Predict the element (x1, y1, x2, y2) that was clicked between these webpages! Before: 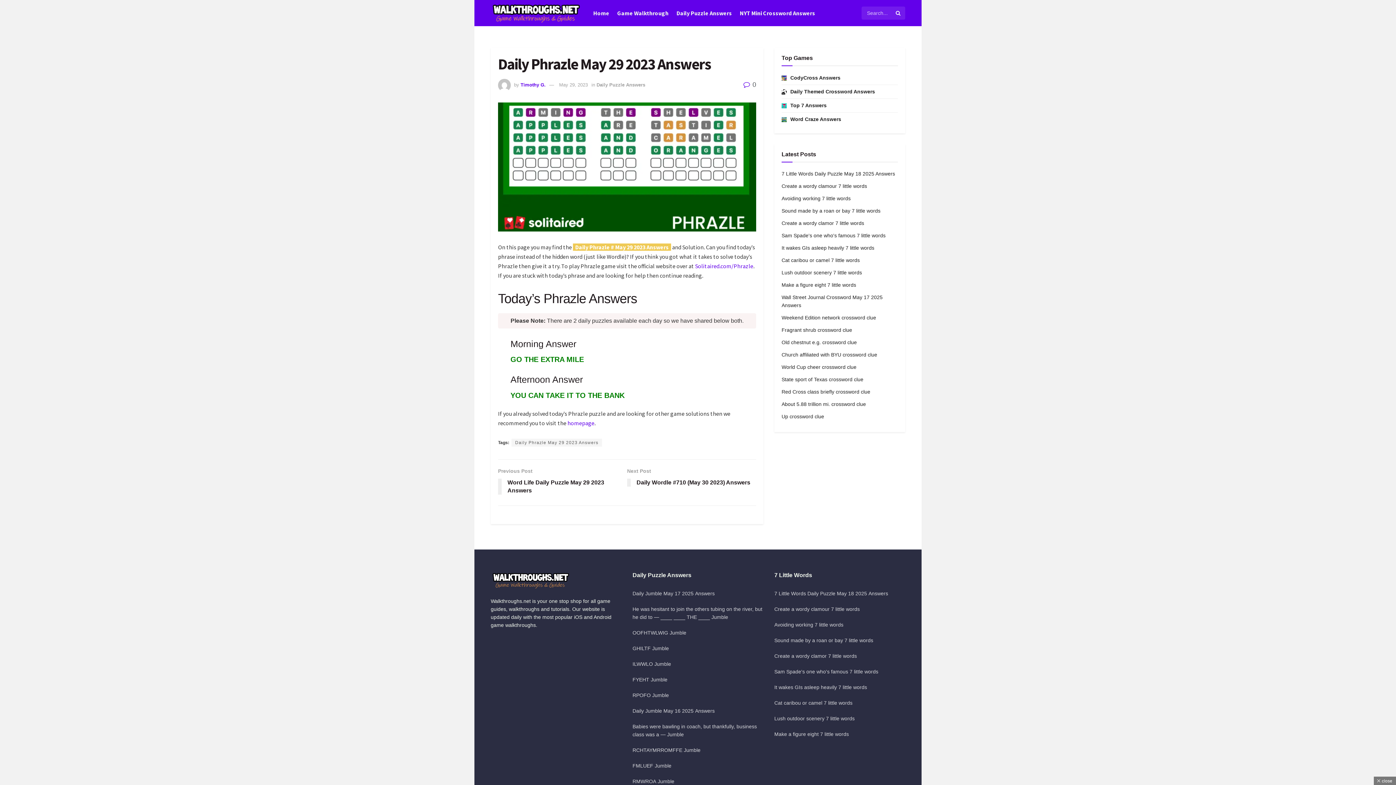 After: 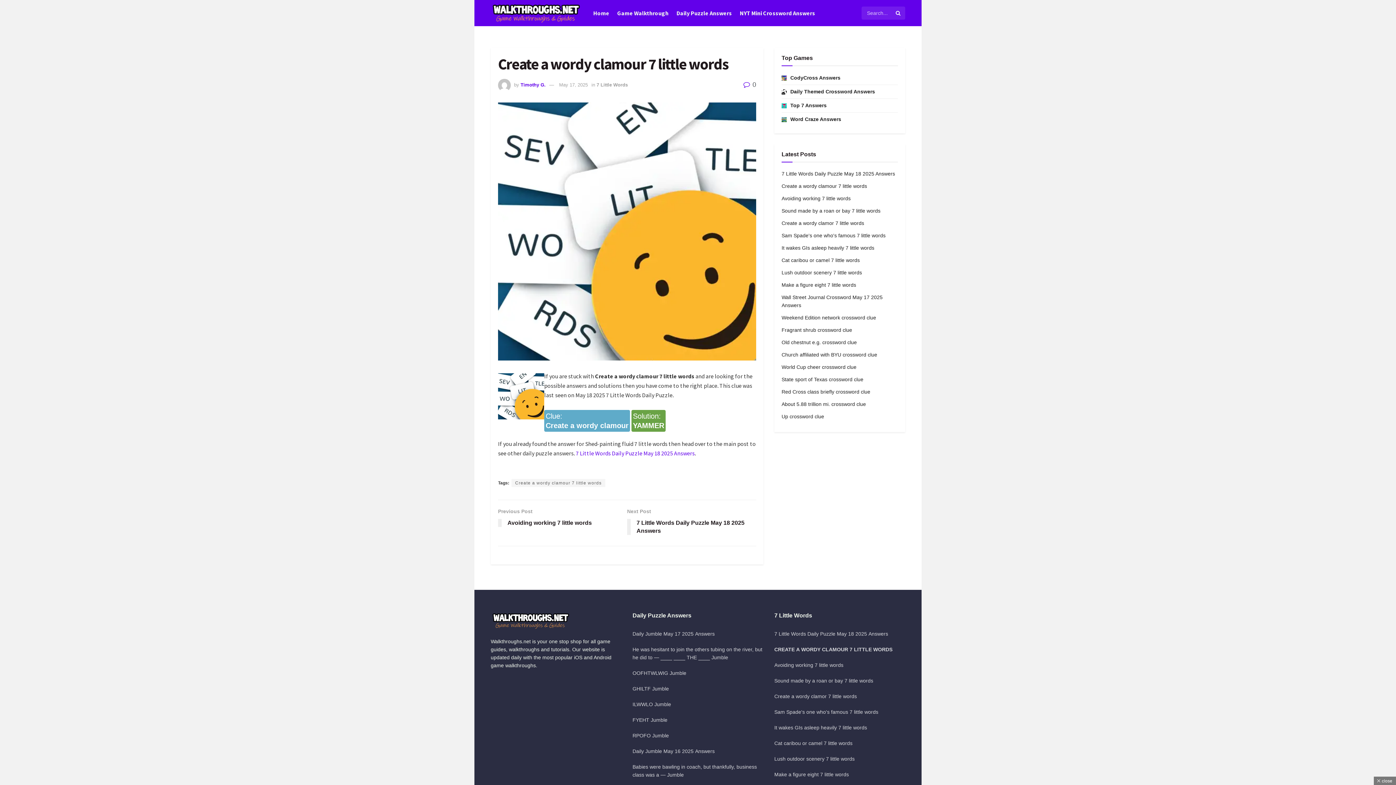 Action: bbox: (774, 605, 905, 613) label: Create a wordy clamour 7 little words